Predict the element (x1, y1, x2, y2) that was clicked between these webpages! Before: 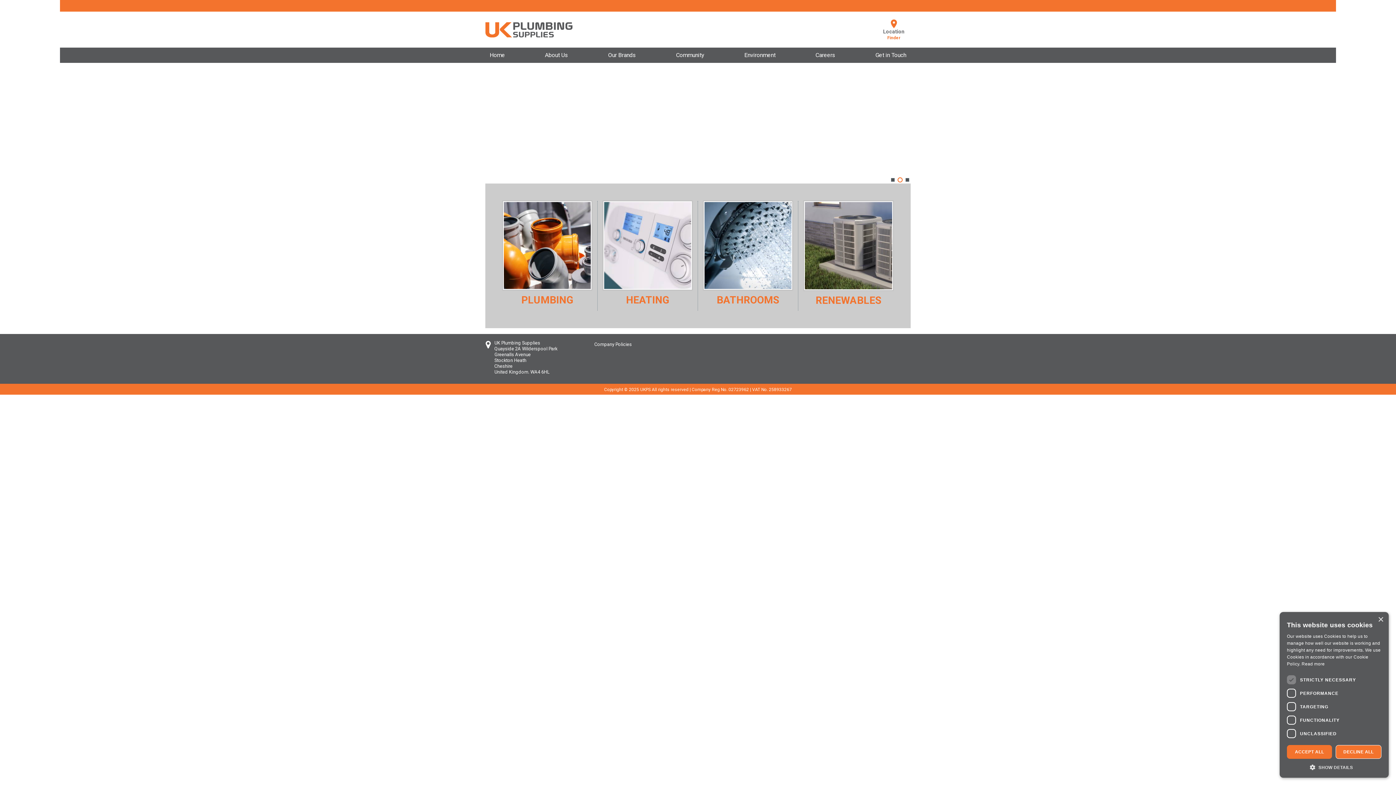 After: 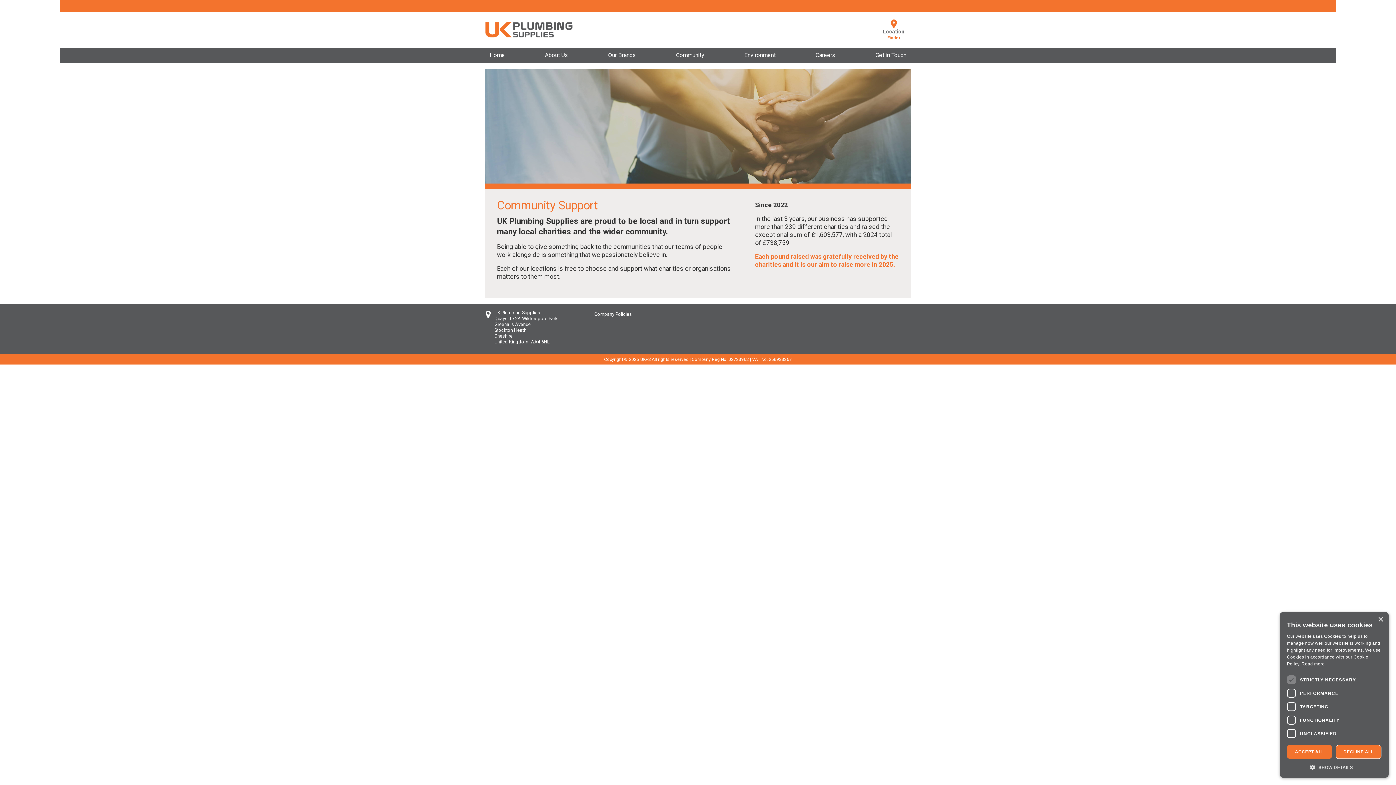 Action: bbox: (671, 48, 708, 62) label: Community